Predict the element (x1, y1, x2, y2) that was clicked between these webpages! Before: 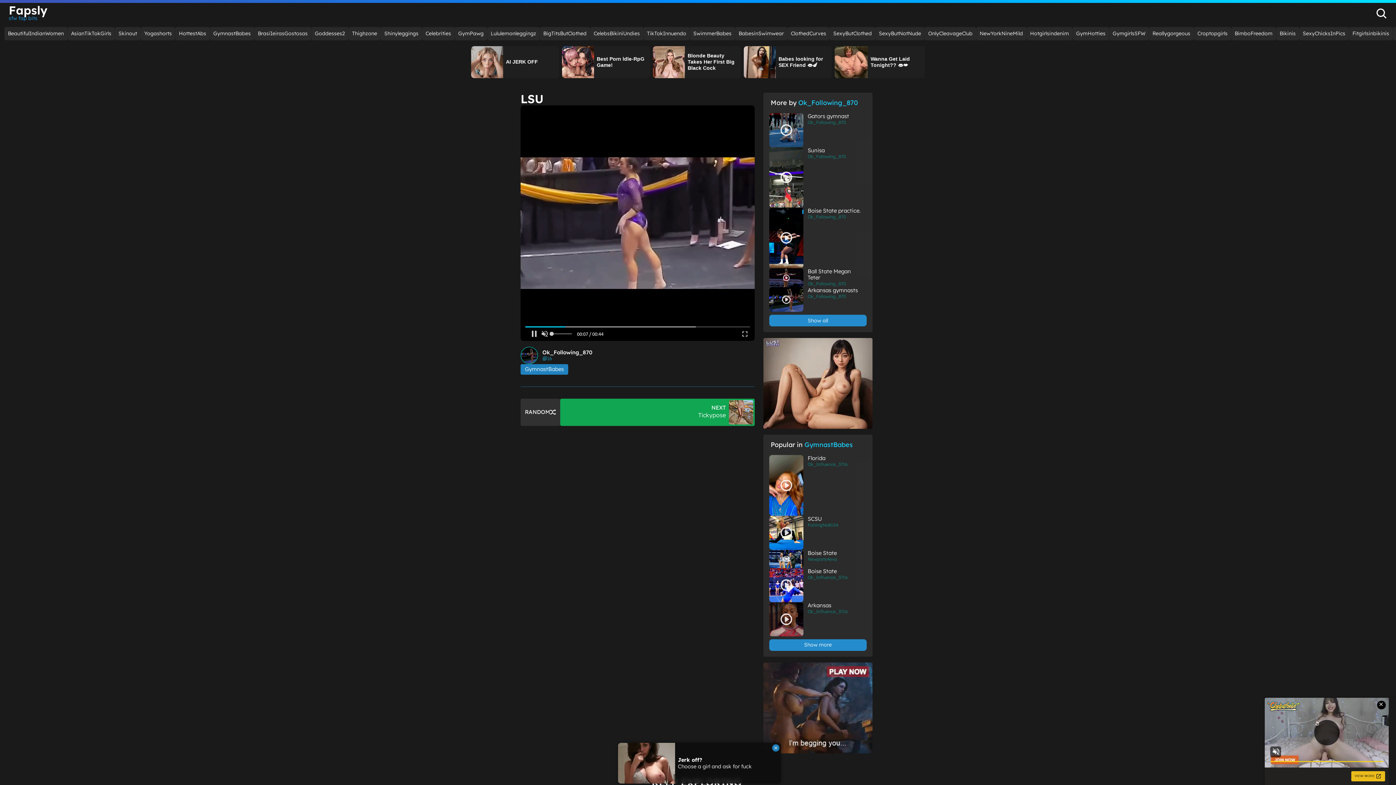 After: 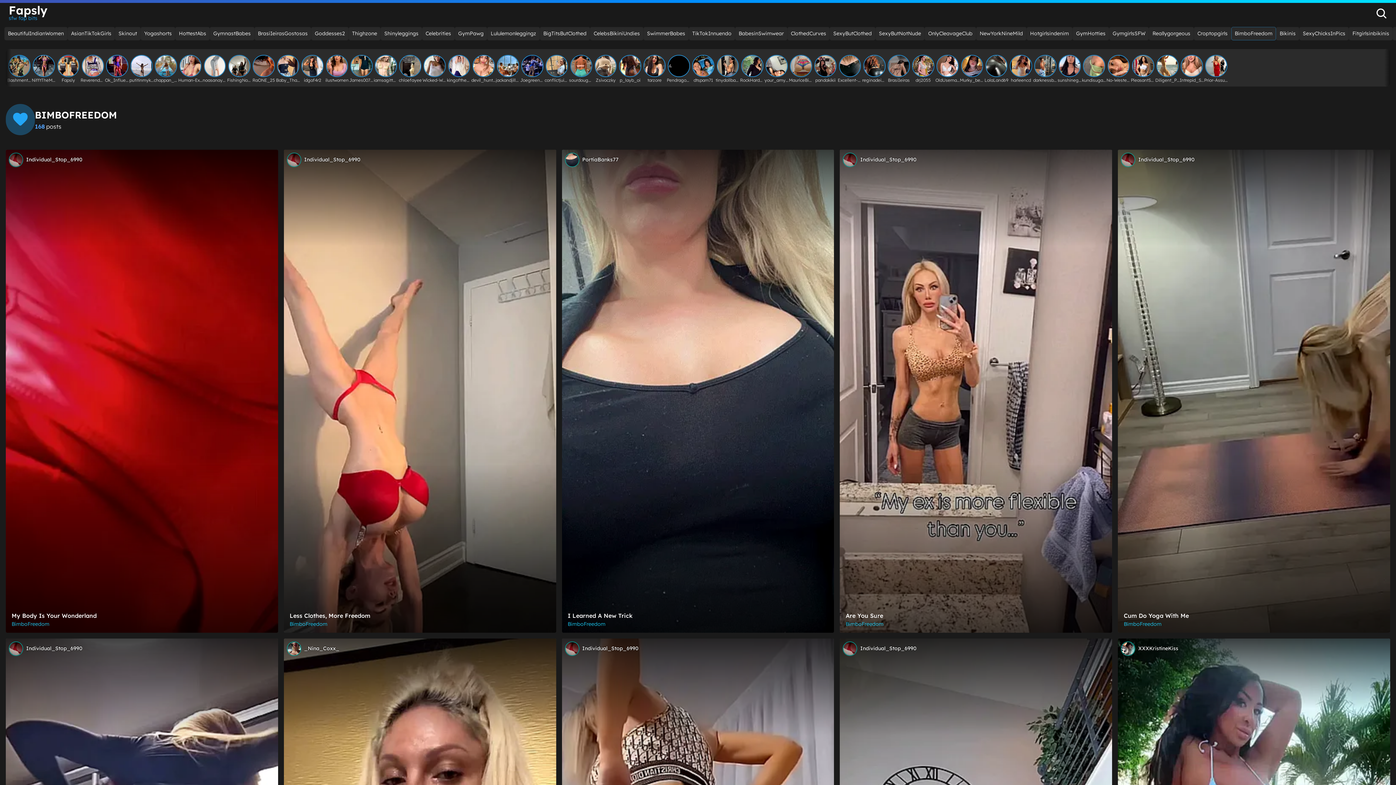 Action: bbox: (1231, 26, 1276, 40) label: BimboFreedom